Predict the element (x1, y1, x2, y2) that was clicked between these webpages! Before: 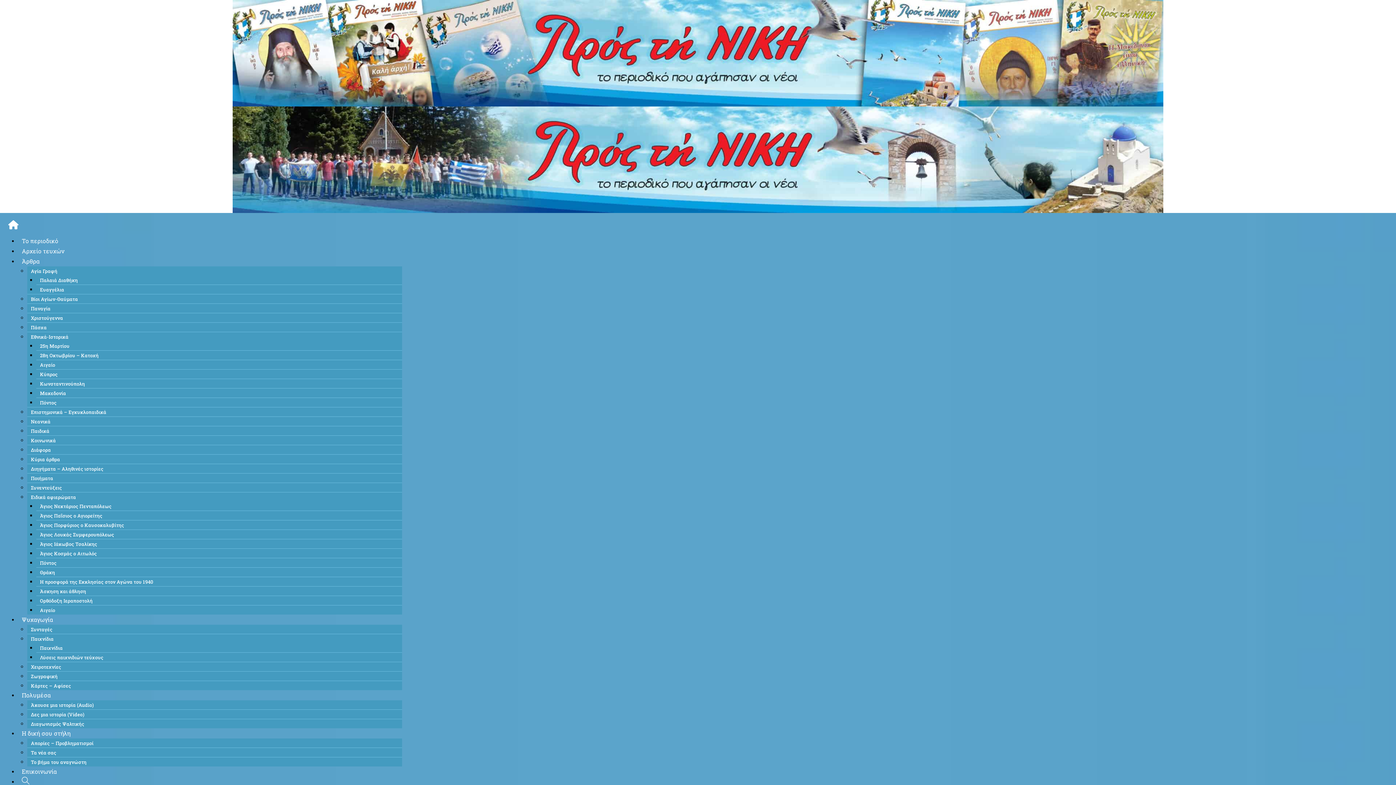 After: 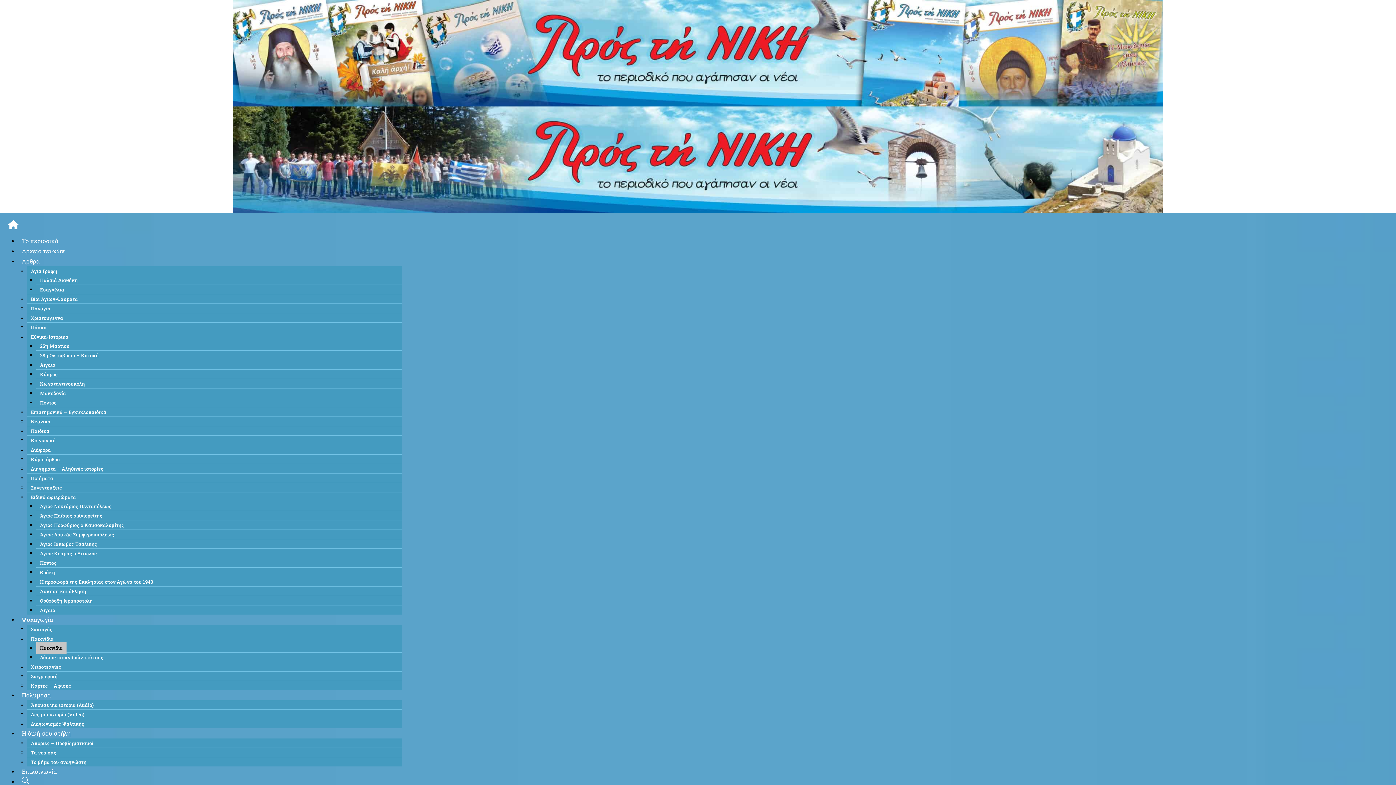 Action: bbox: (36, 642, 66, 654) label: Παιχνίδια